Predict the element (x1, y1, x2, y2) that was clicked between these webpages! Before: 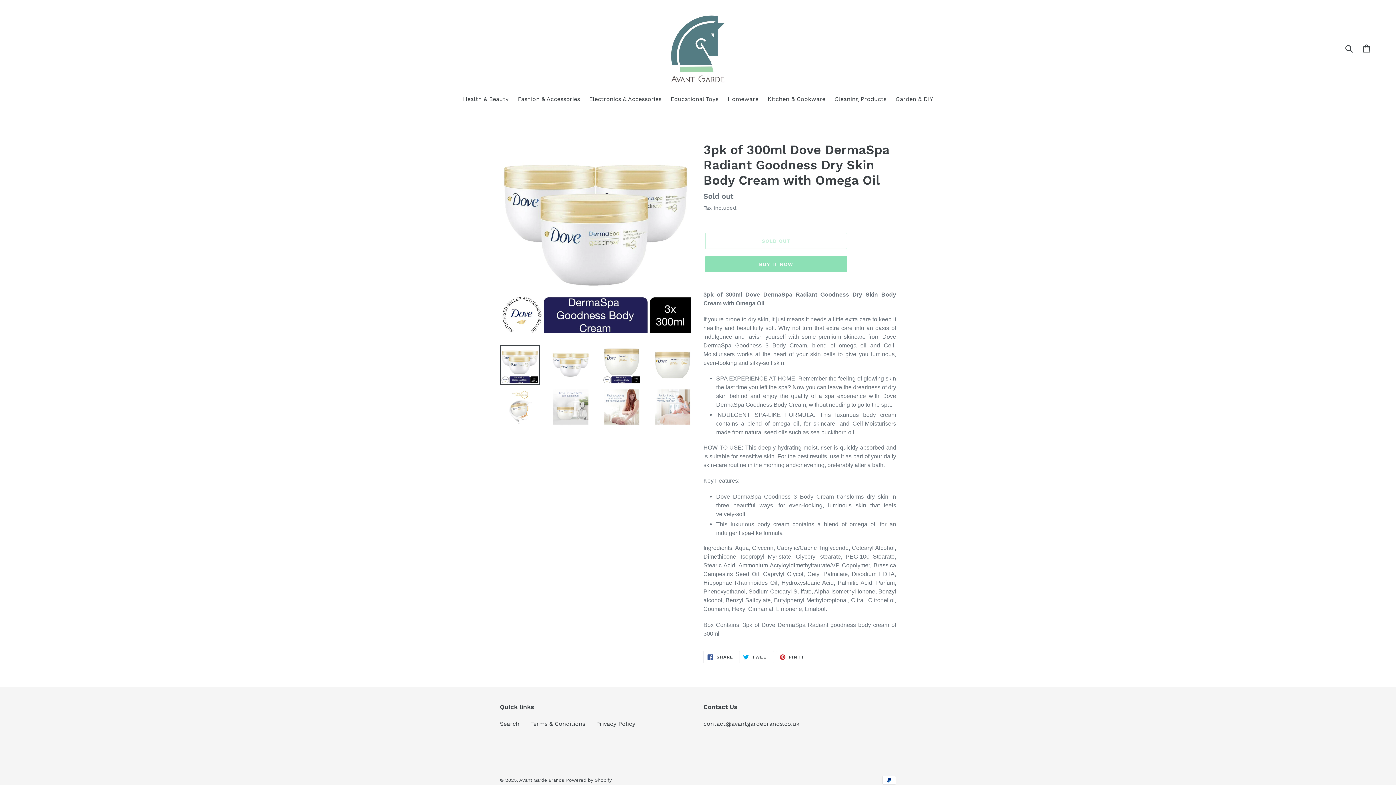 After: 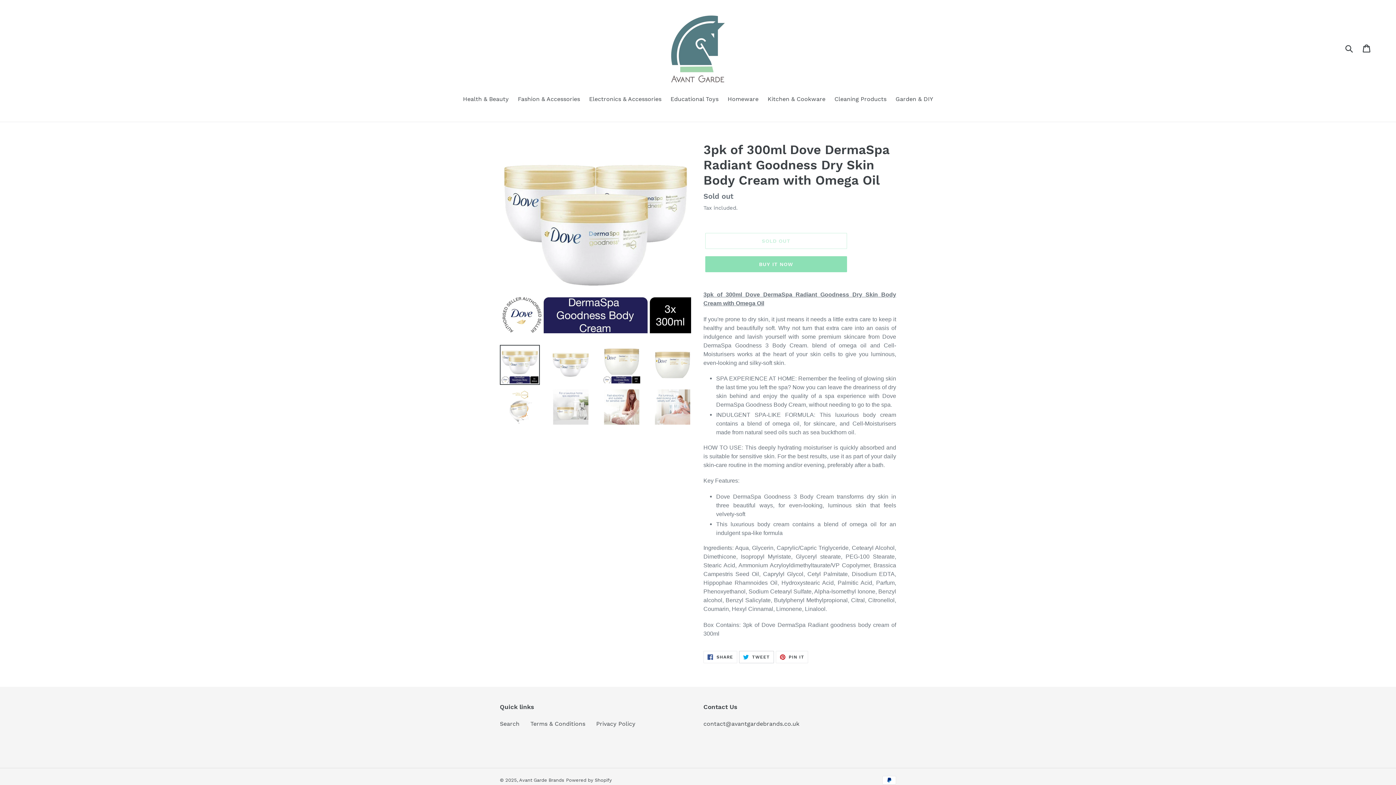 Action: bbox: (739, 651, 774, 663) label:  TWEET
TWEET ON TWITTER